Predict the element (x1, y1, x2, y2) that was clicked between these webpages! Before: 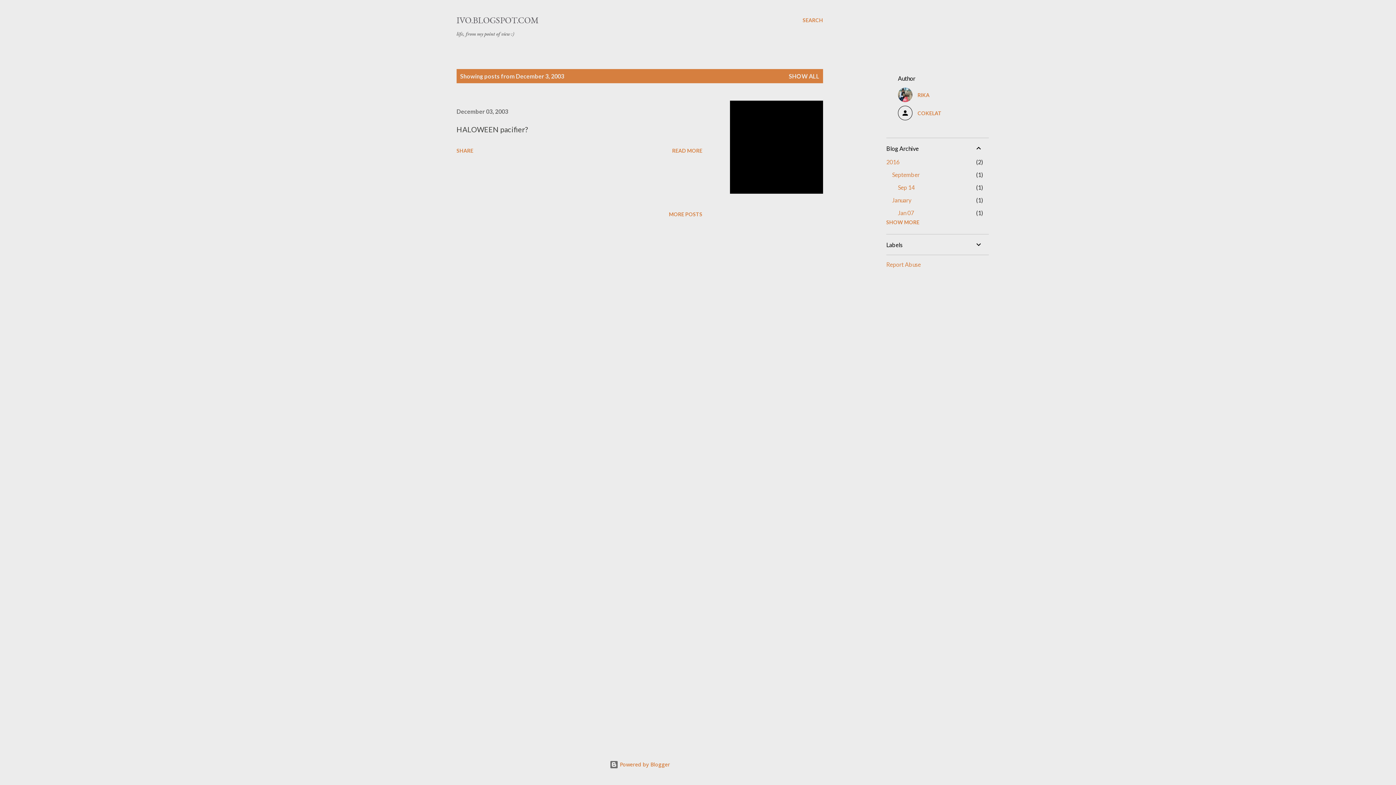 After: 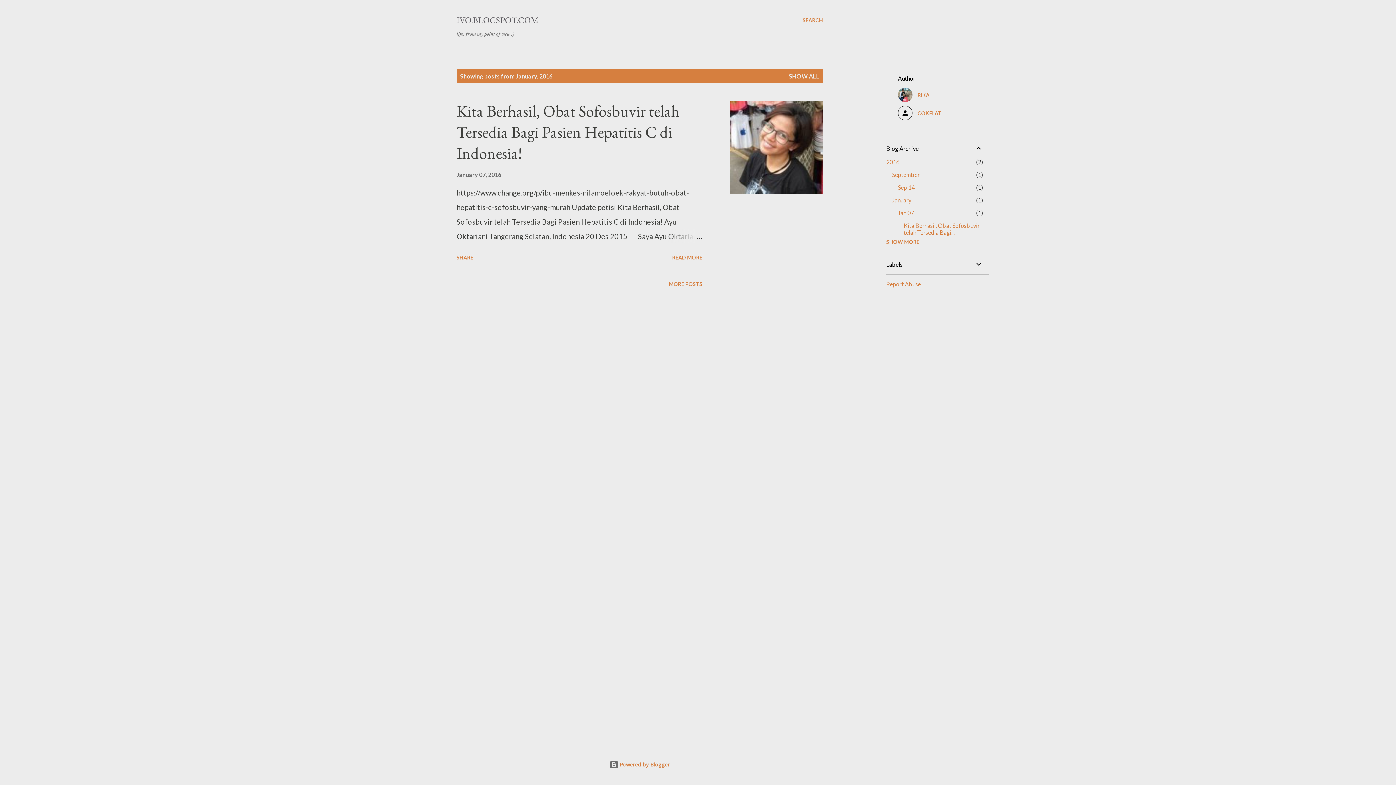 Action: bbox: (892, 196, 911, 203) label: January
1